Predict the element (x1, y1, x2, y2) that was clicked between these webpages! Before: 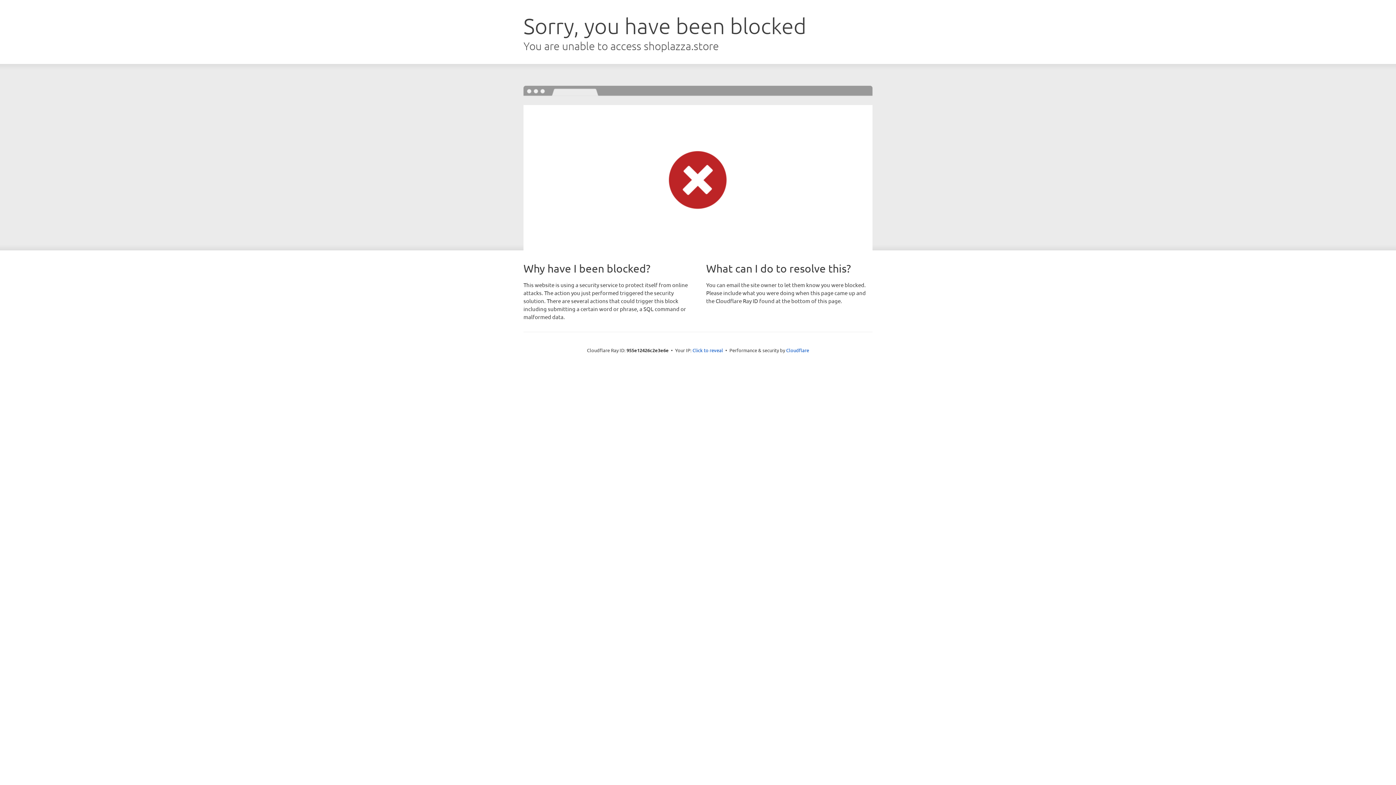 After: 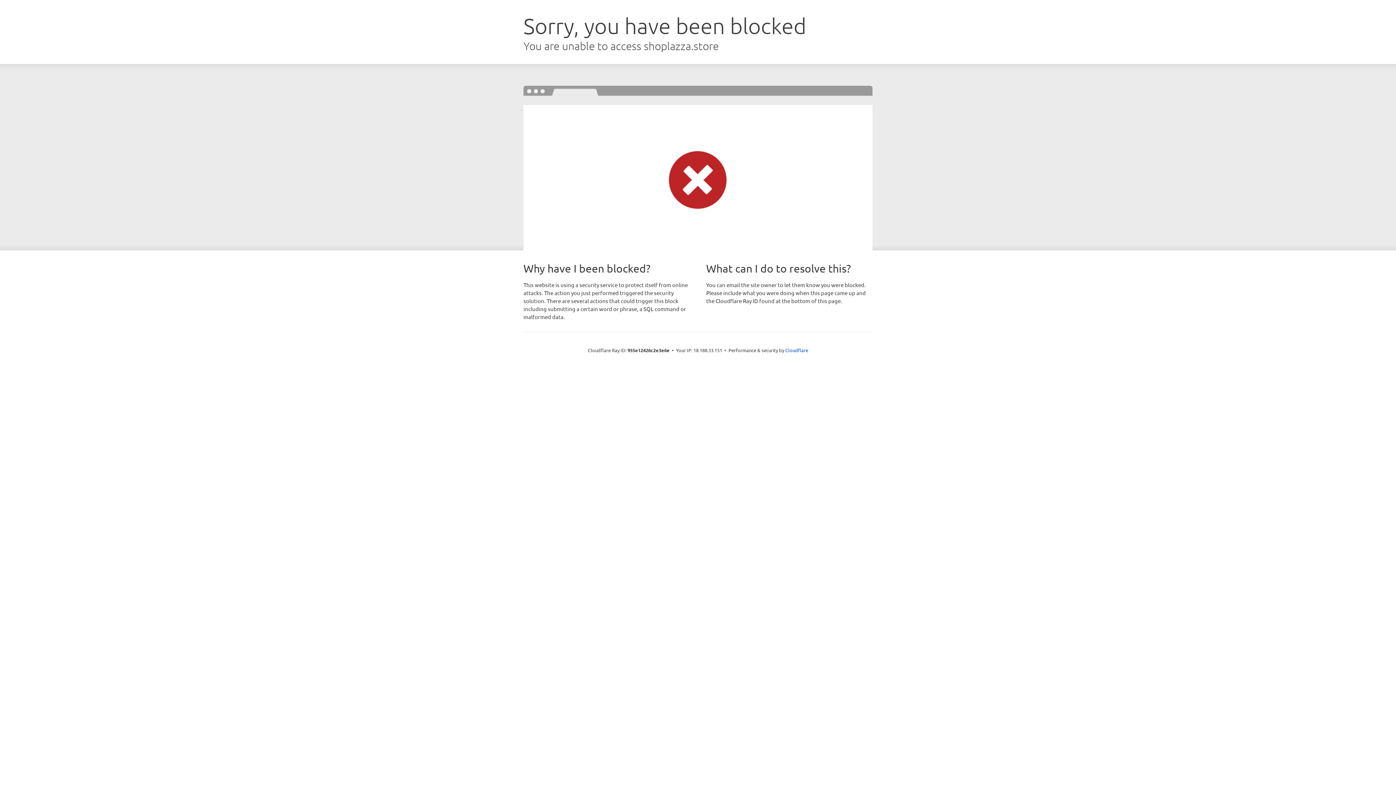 Action: bbox: (692, 346, 723, 353) label: Click to reveal